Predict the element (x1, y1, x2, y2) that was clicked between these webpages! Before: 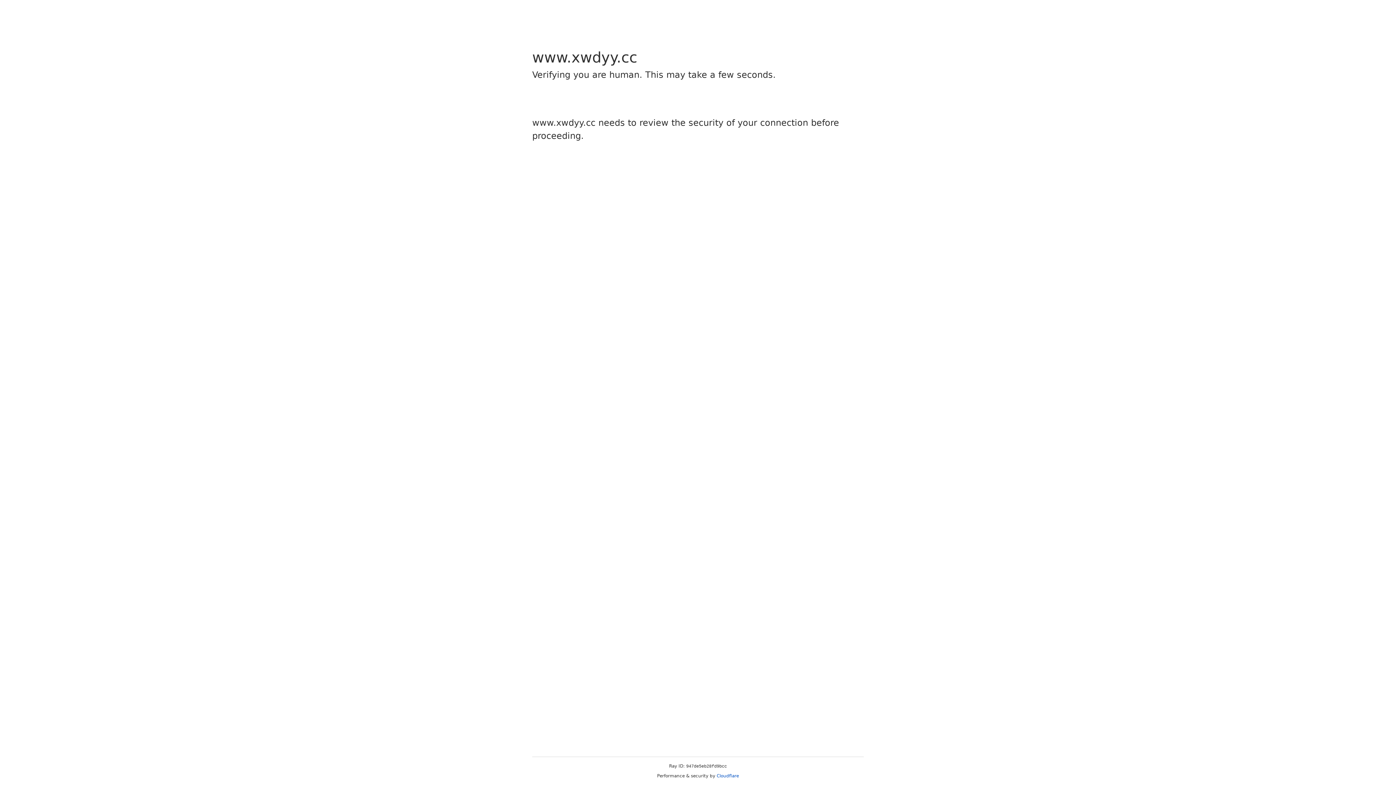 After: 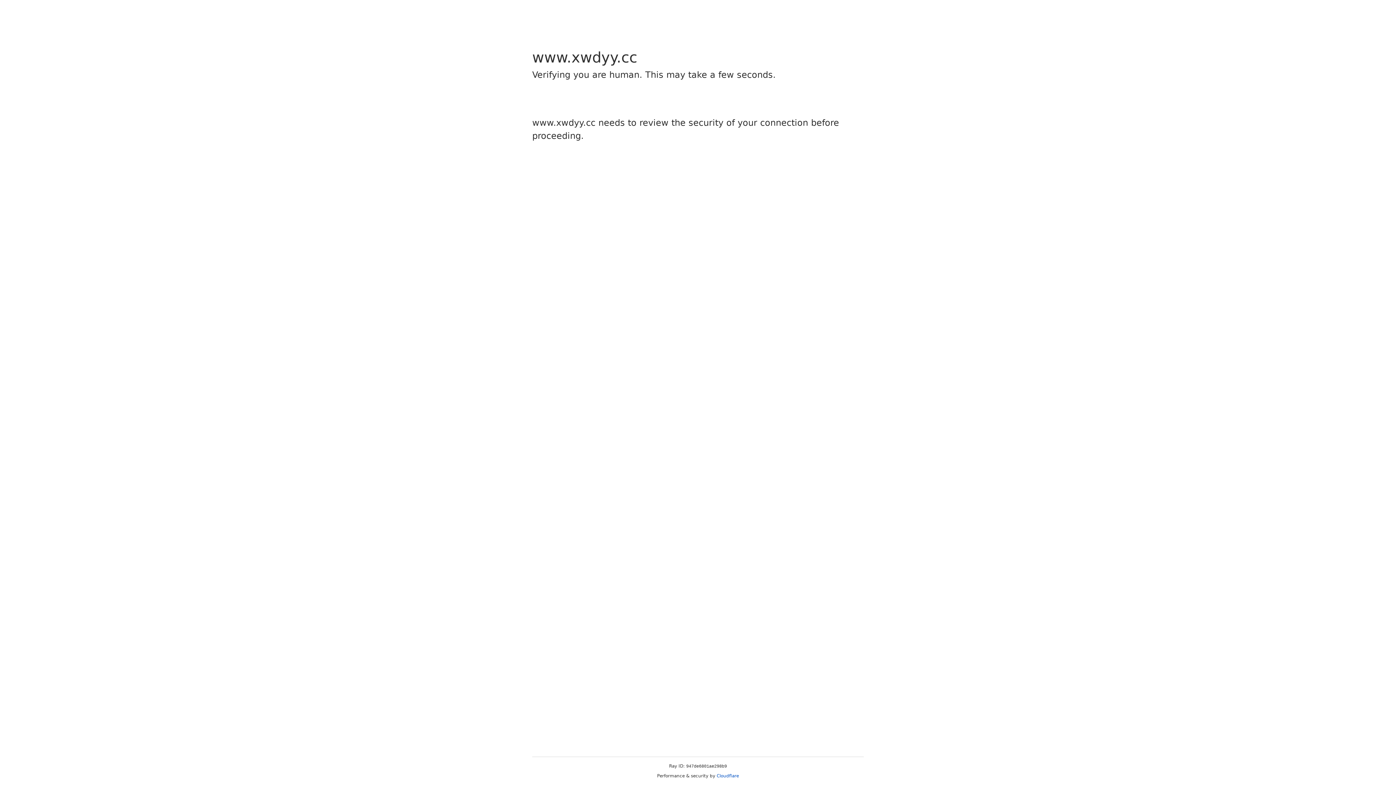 Action: label: Cloudflare bbox: (716, 773, 739, 778)